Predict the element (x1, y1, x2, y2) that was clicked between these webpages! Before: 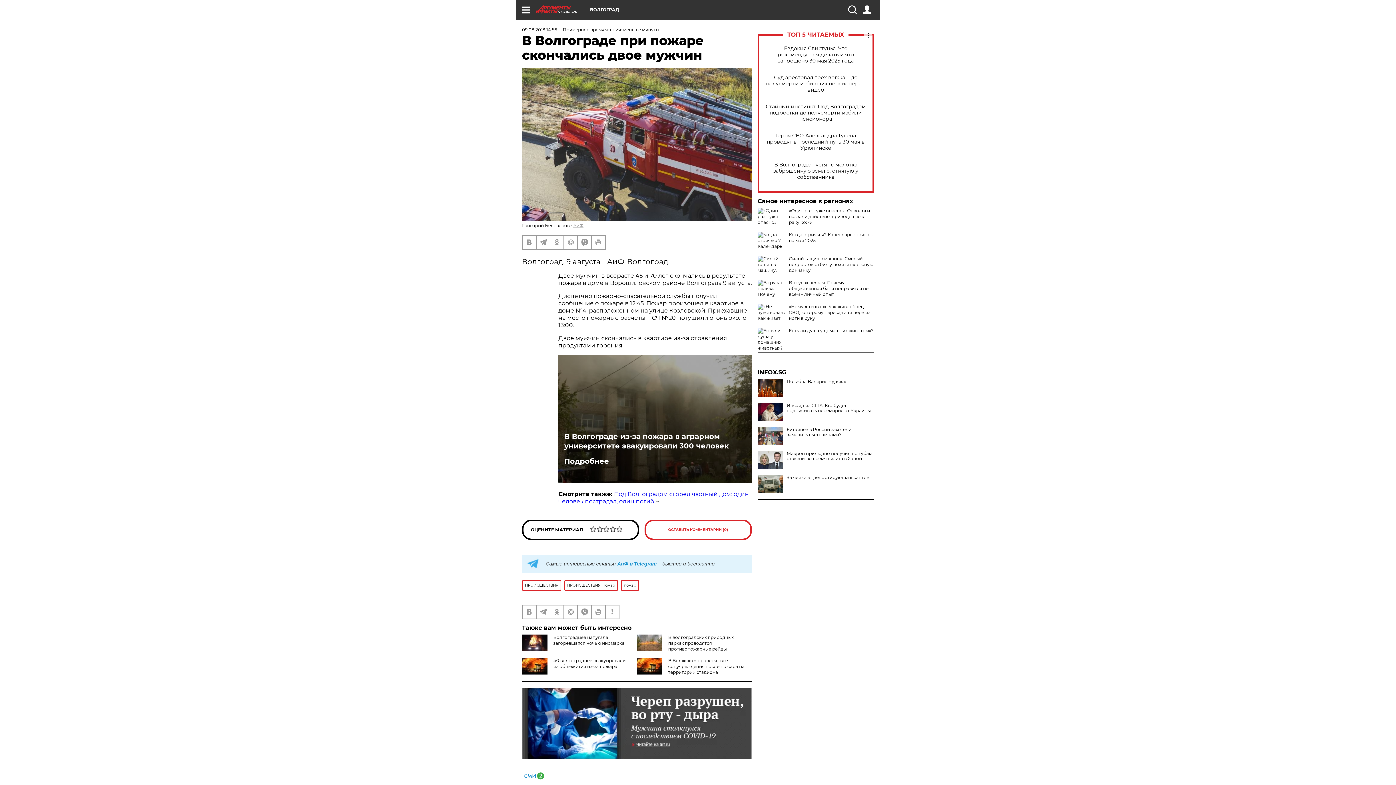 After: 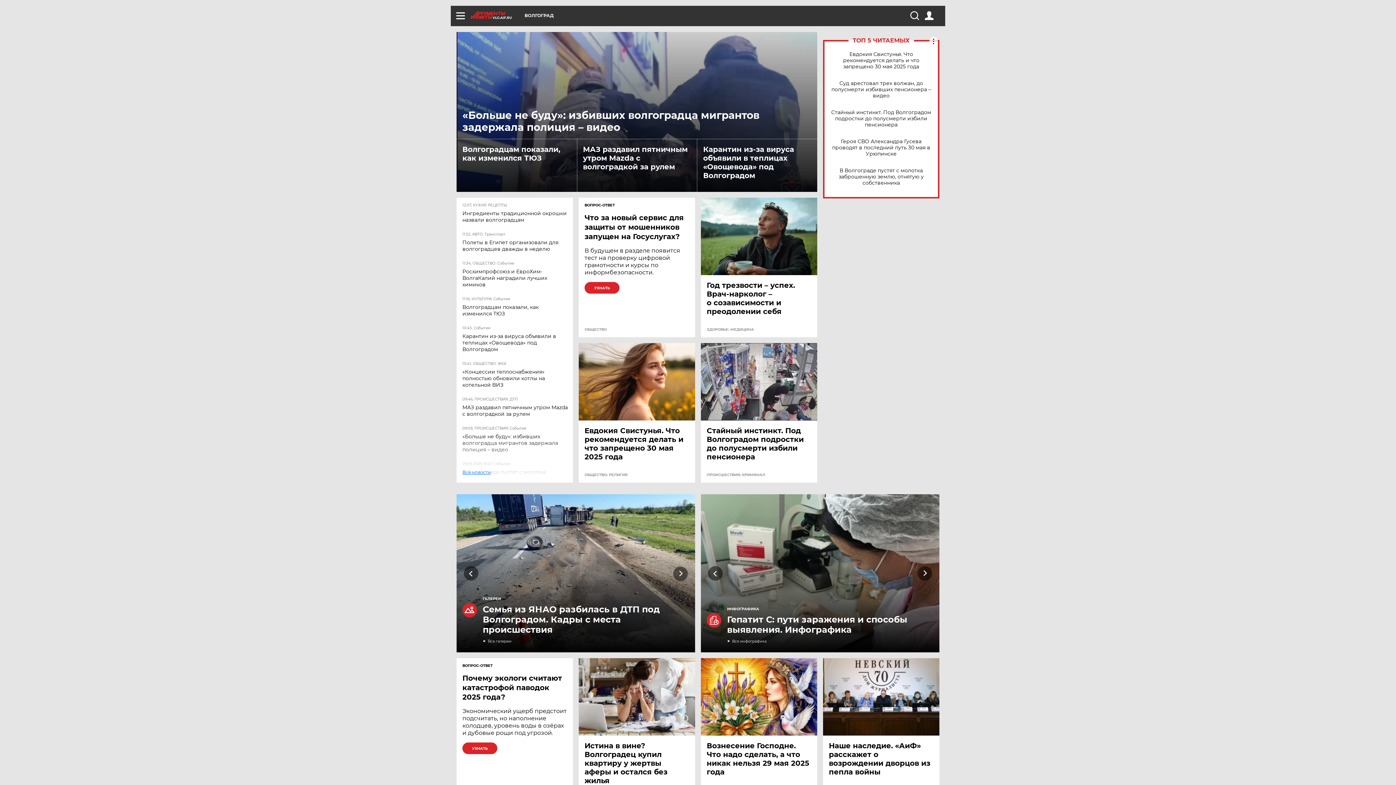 Action: bbox: (536, 5, 590, 13) label: VLG.AIF.RU